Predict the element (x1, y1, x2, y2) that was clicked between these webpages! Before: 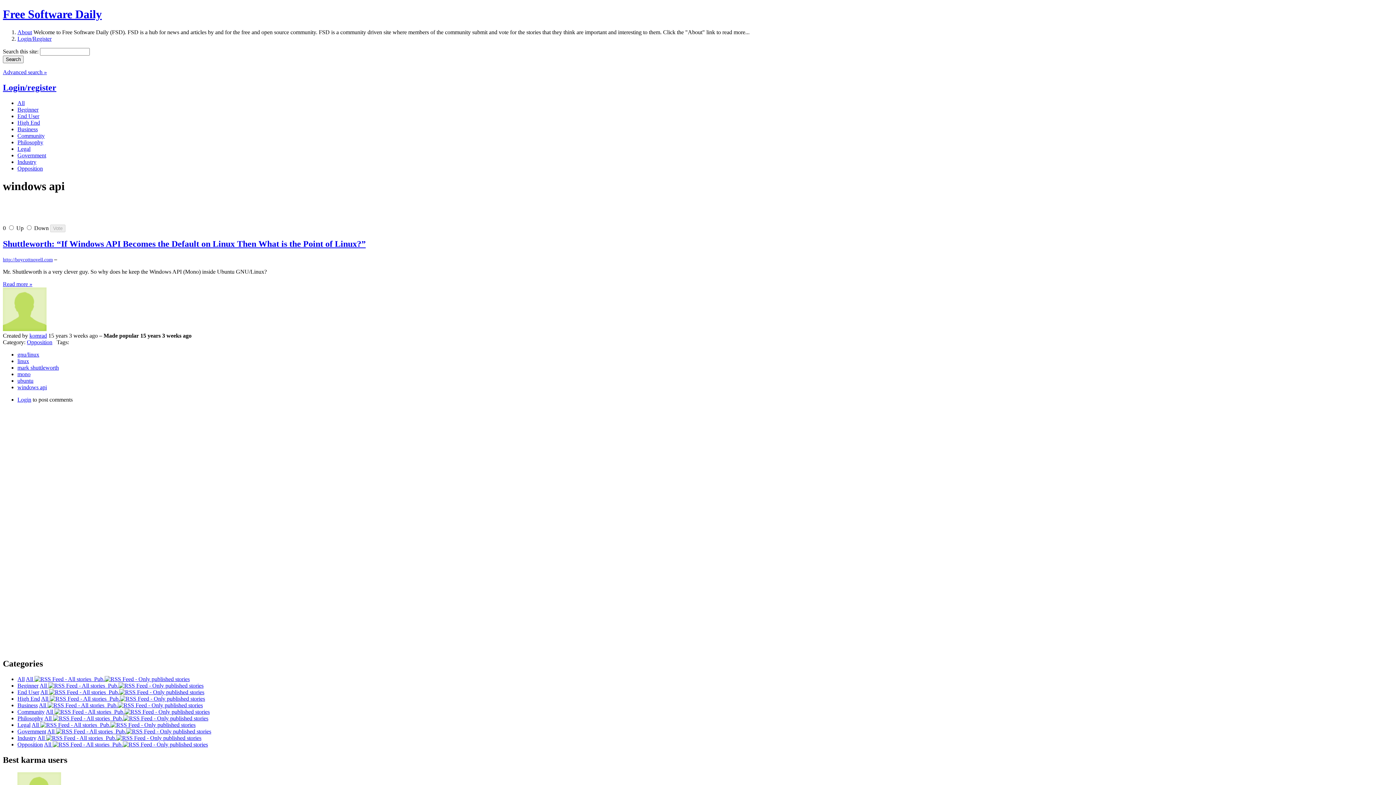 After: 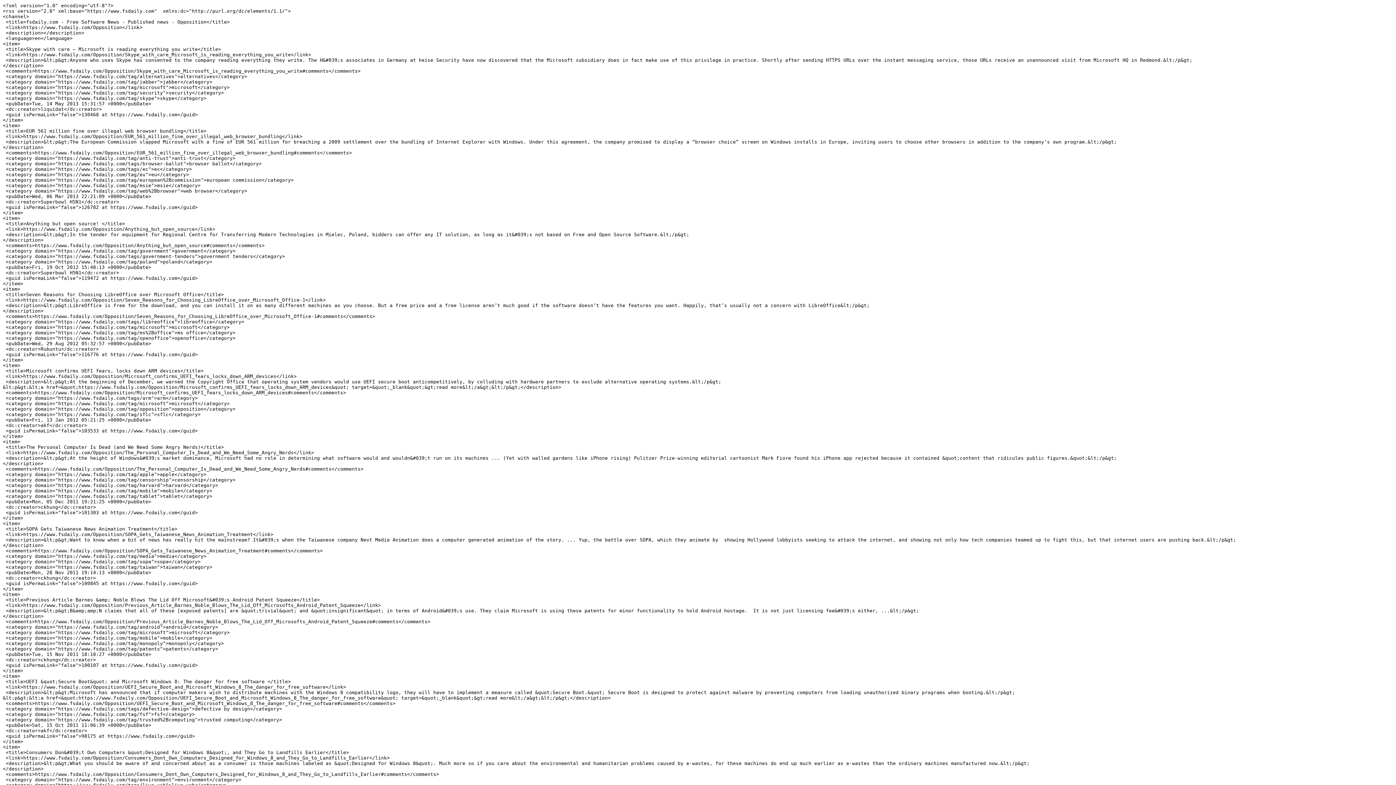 Action: bbox: (109, 741, 208, 748) label:   Pub.